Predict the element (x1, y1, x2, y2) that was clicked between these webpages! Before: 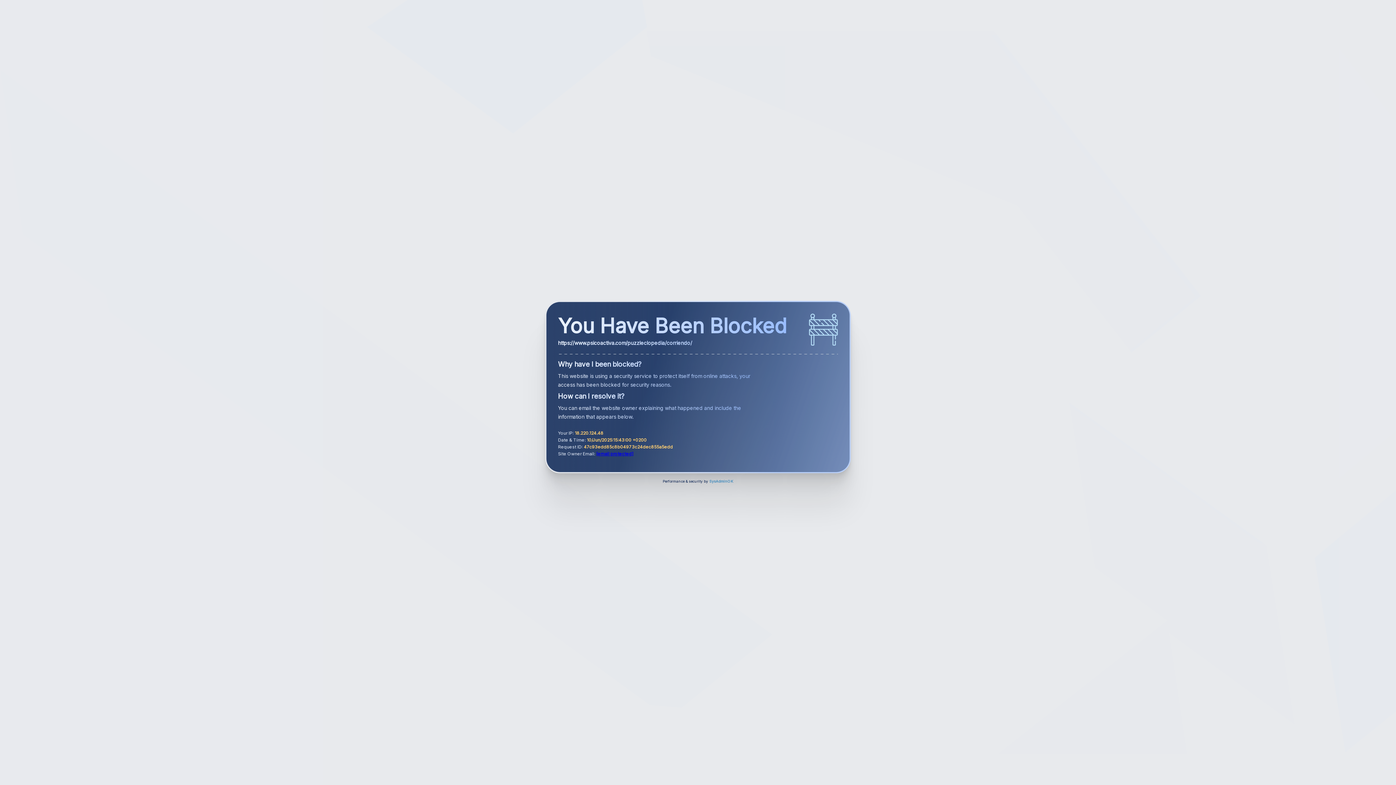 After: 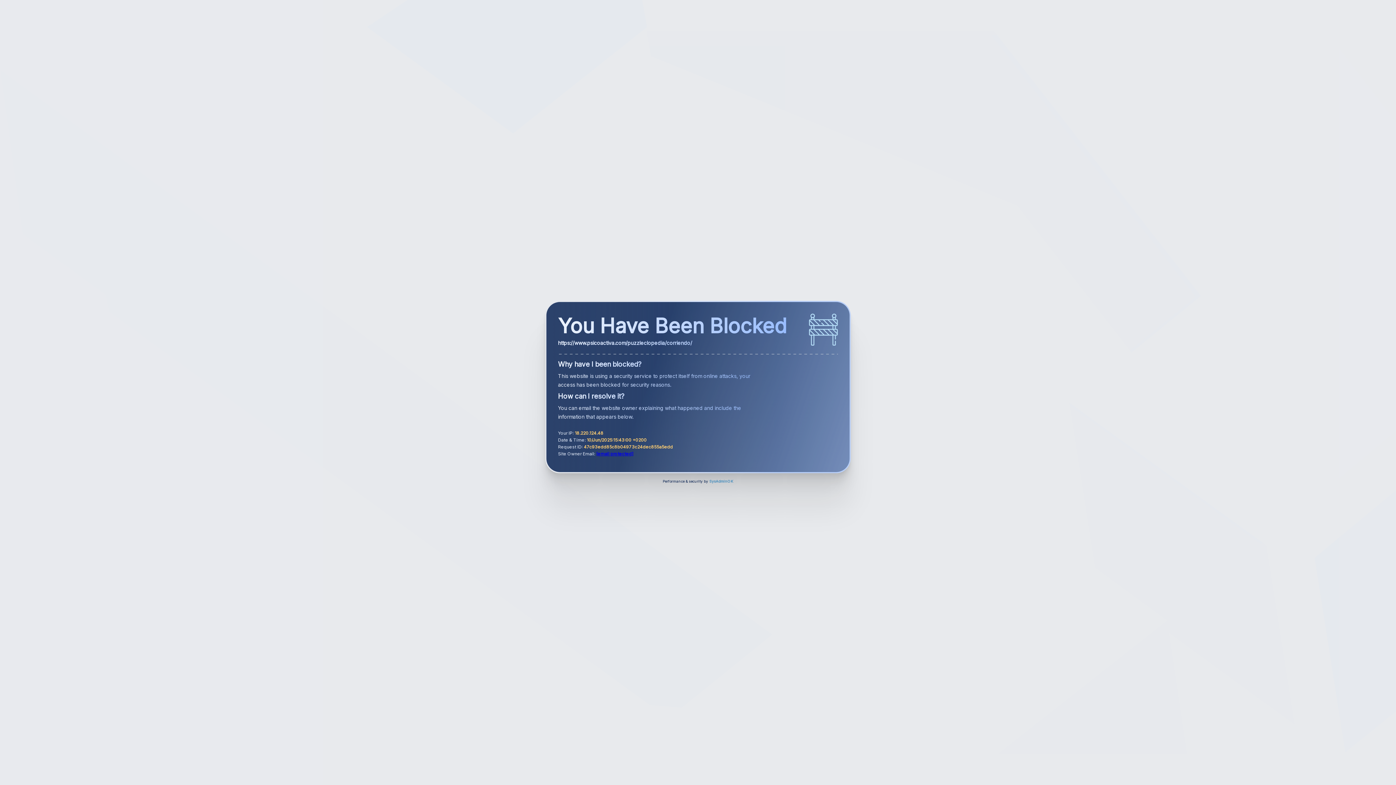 Action: bbox: (709, 479, 733, 483) label: SysAdminOK